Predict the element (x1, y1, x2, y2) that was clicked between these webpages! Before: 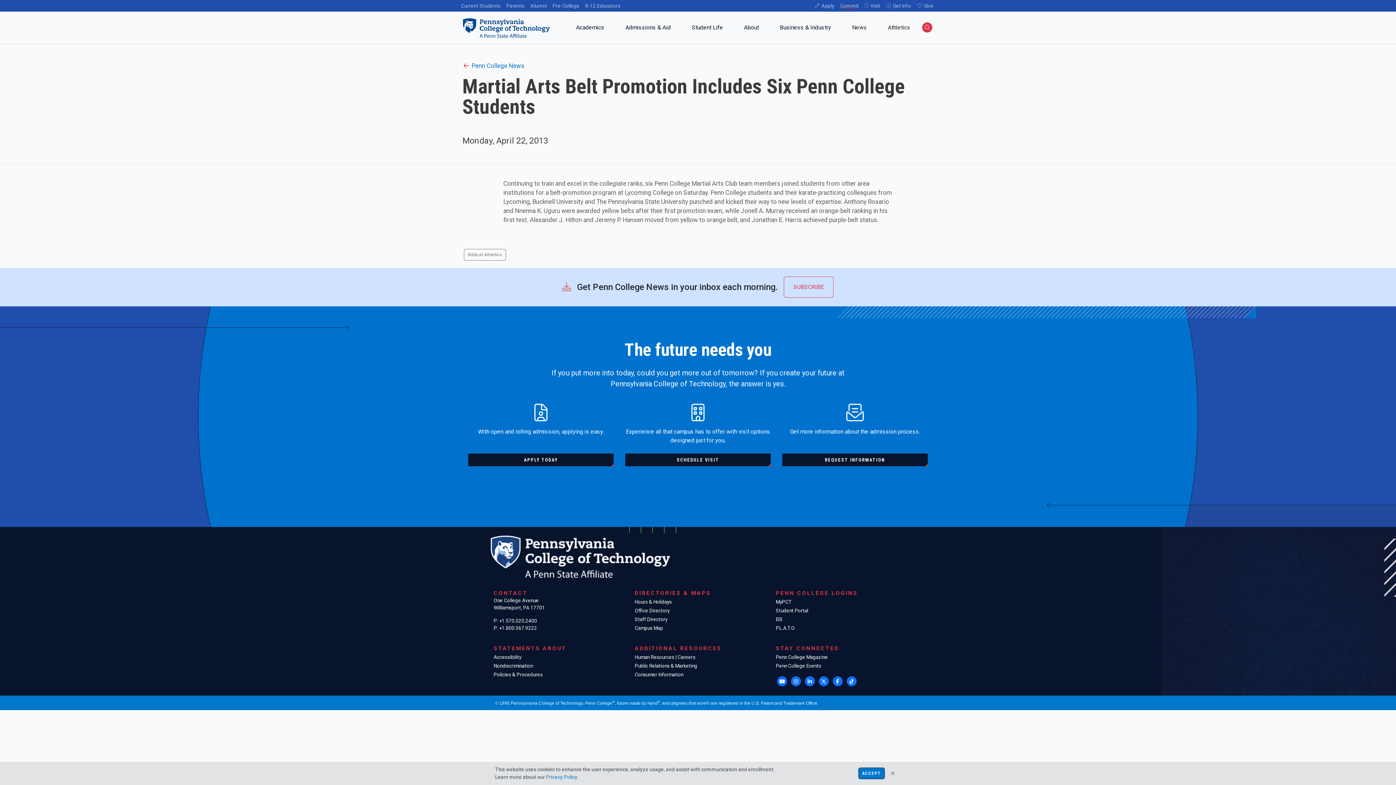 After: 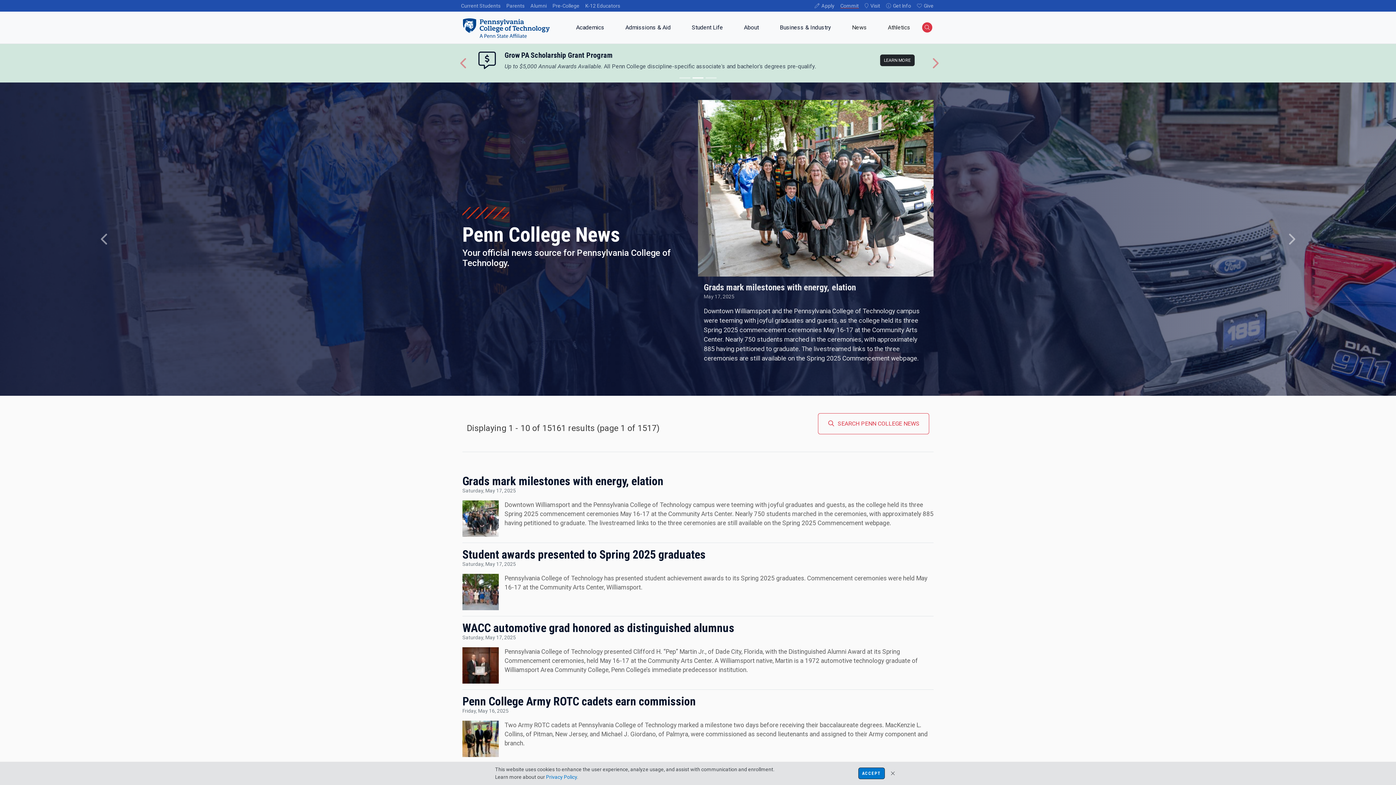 Action: label: Penn College News bbox: (462, 62, 524, 69)